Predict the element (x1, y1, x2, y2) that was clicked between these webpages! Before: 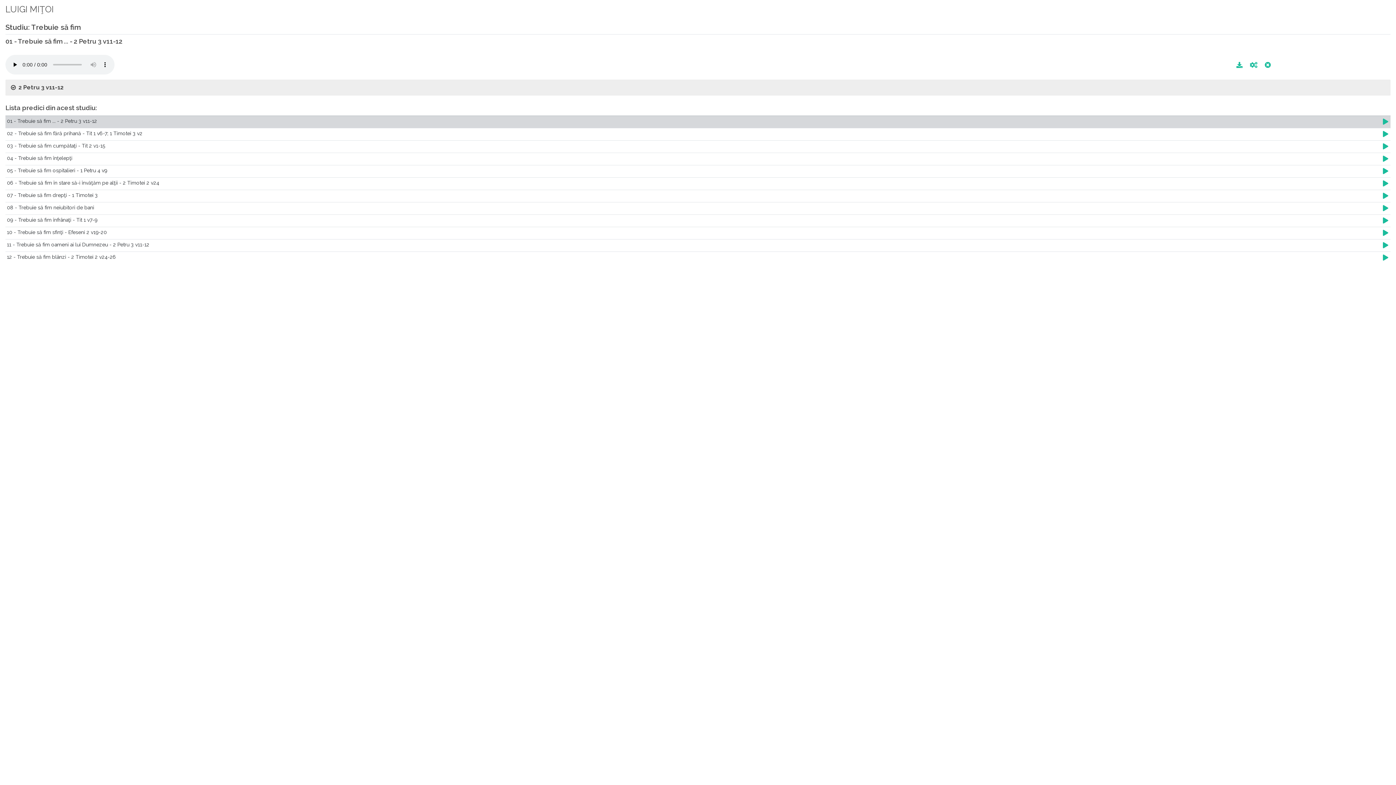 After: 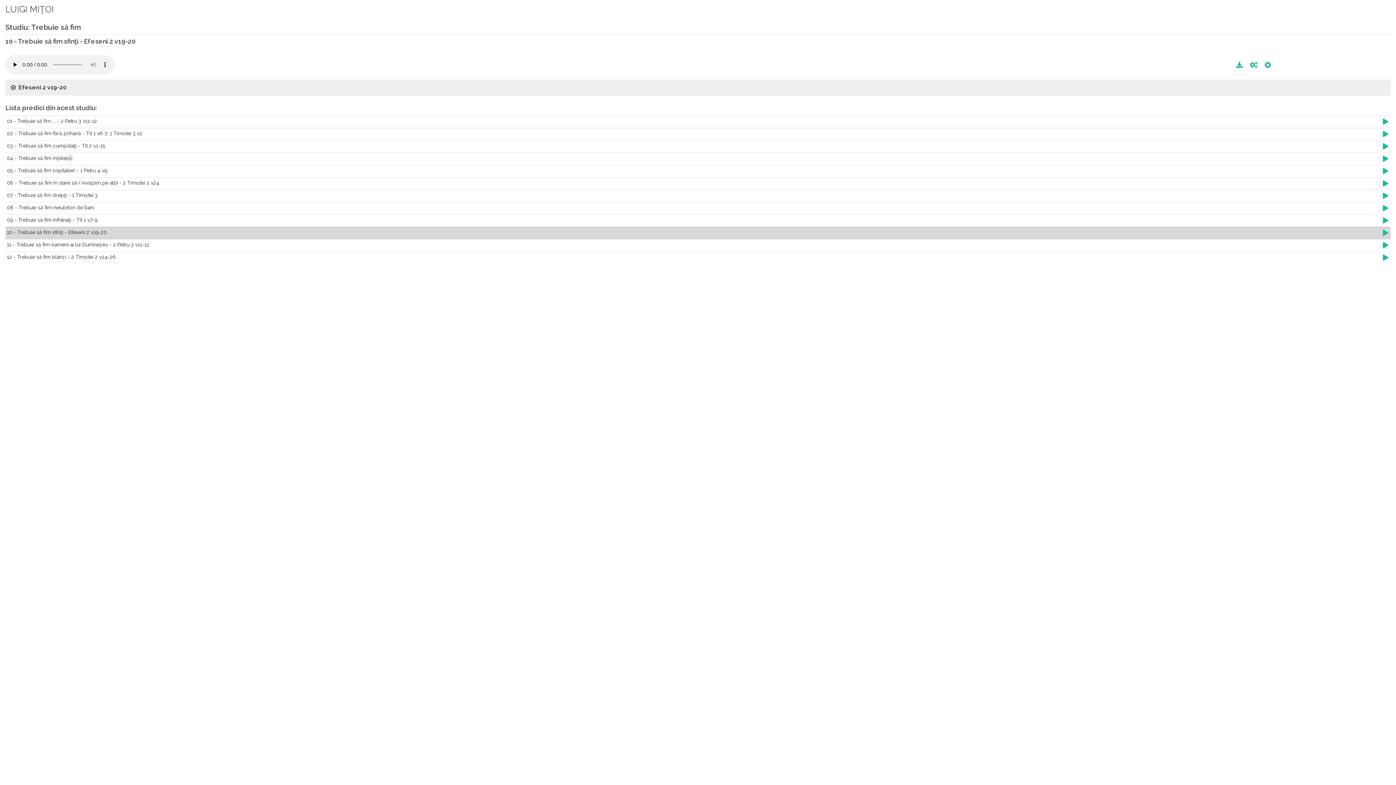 Action: bbox: (1383, 229, 1388, 236)